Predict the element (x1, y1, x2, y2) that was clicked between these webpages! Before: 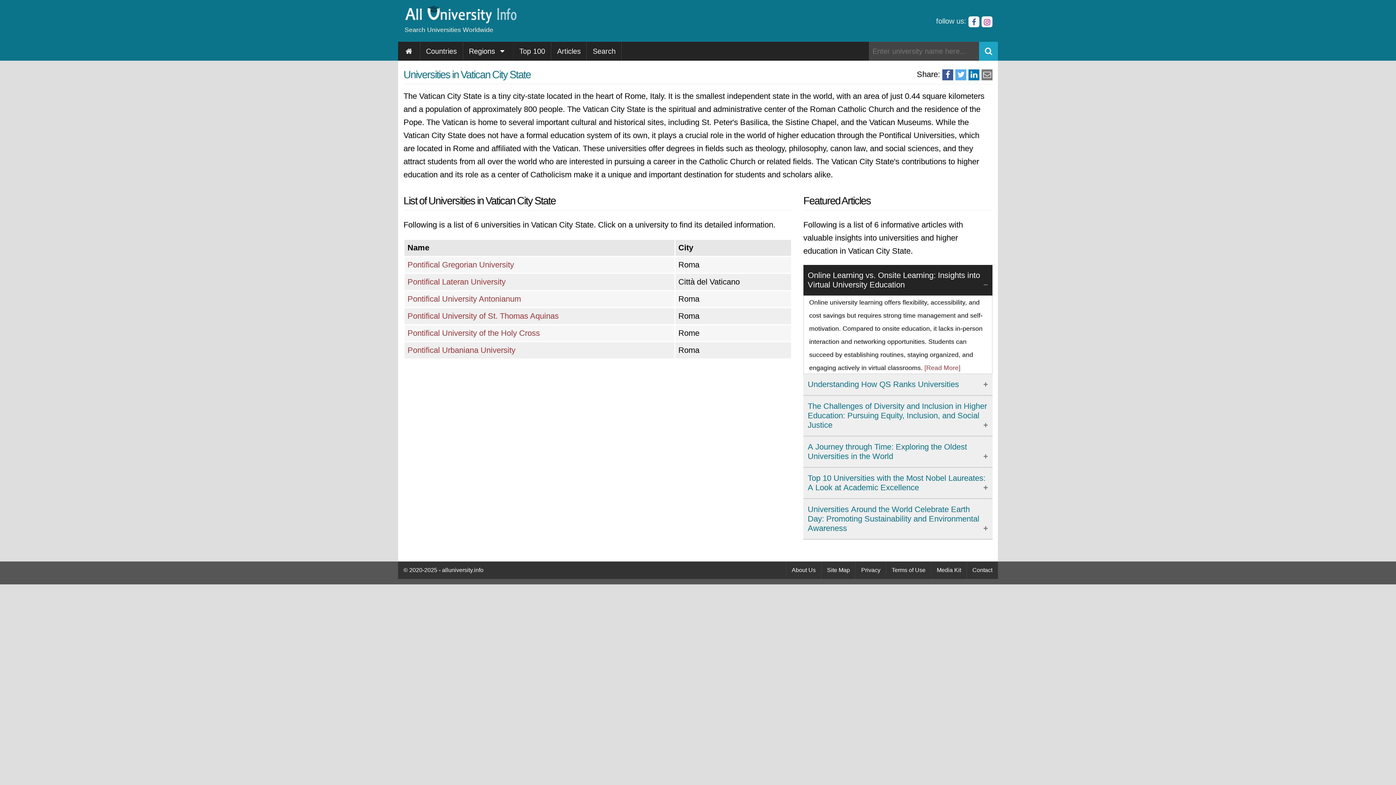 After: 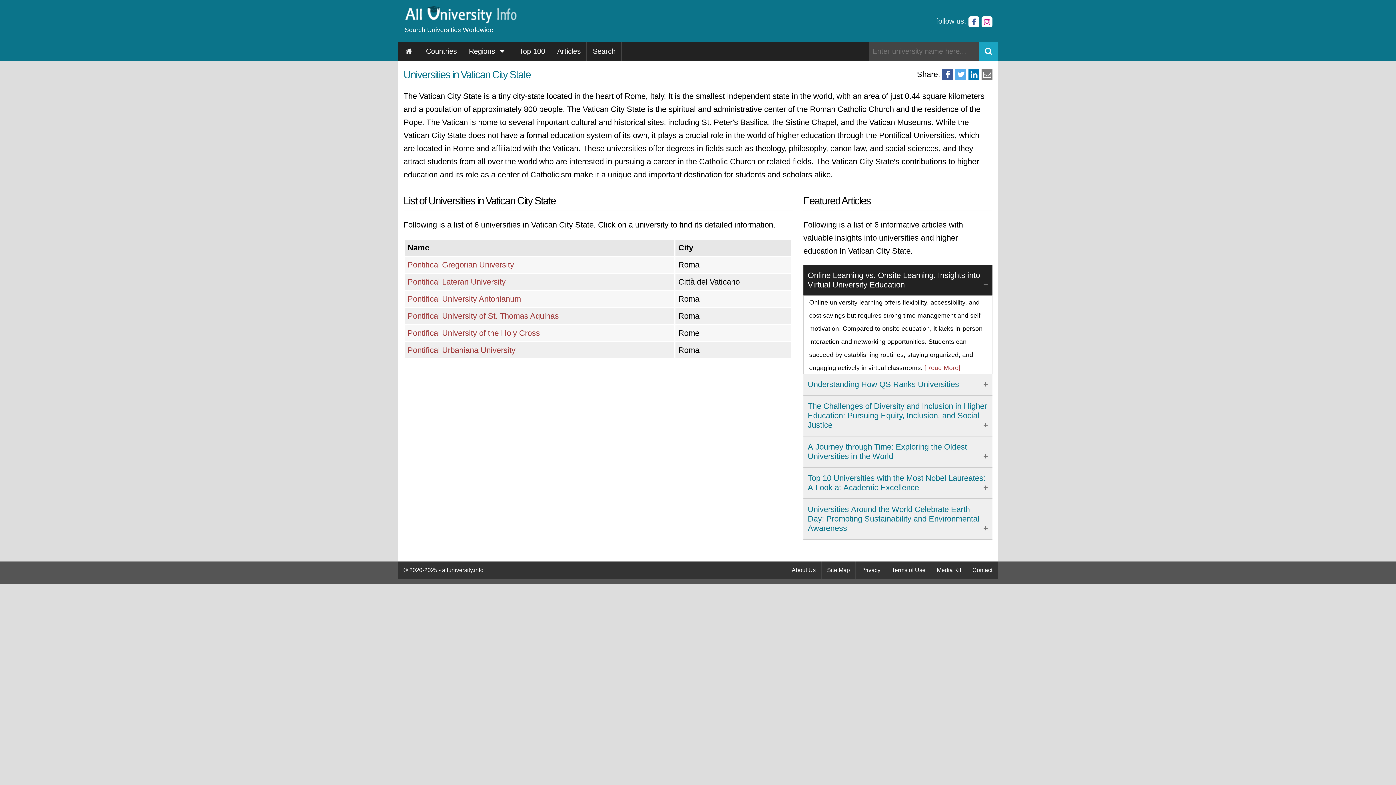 Action: label: Share on Facebook bbox: (942, 69, 953, 80)